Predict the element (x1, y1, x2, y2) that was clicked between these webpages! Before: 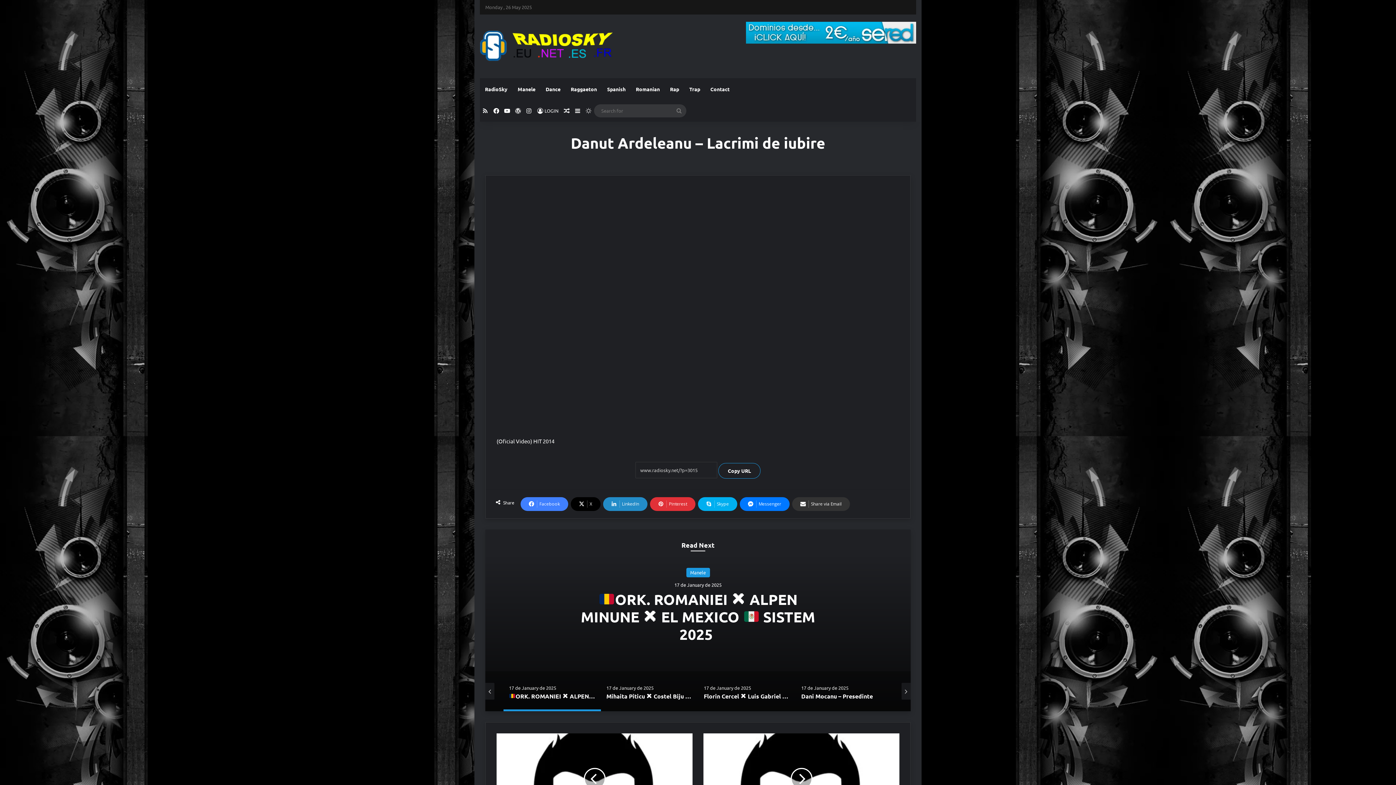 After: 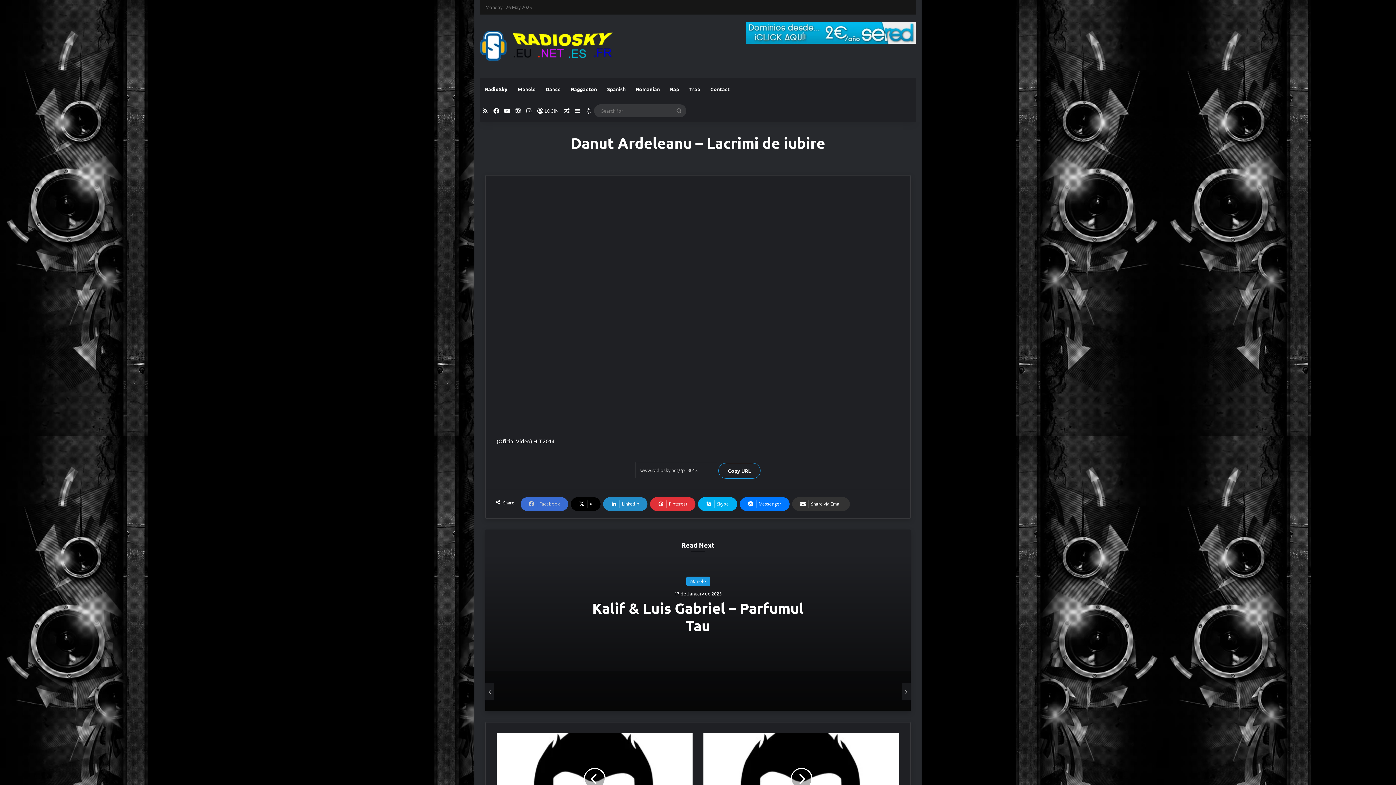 Action: label: Facebook bbox: (520, 497, 568, 511)